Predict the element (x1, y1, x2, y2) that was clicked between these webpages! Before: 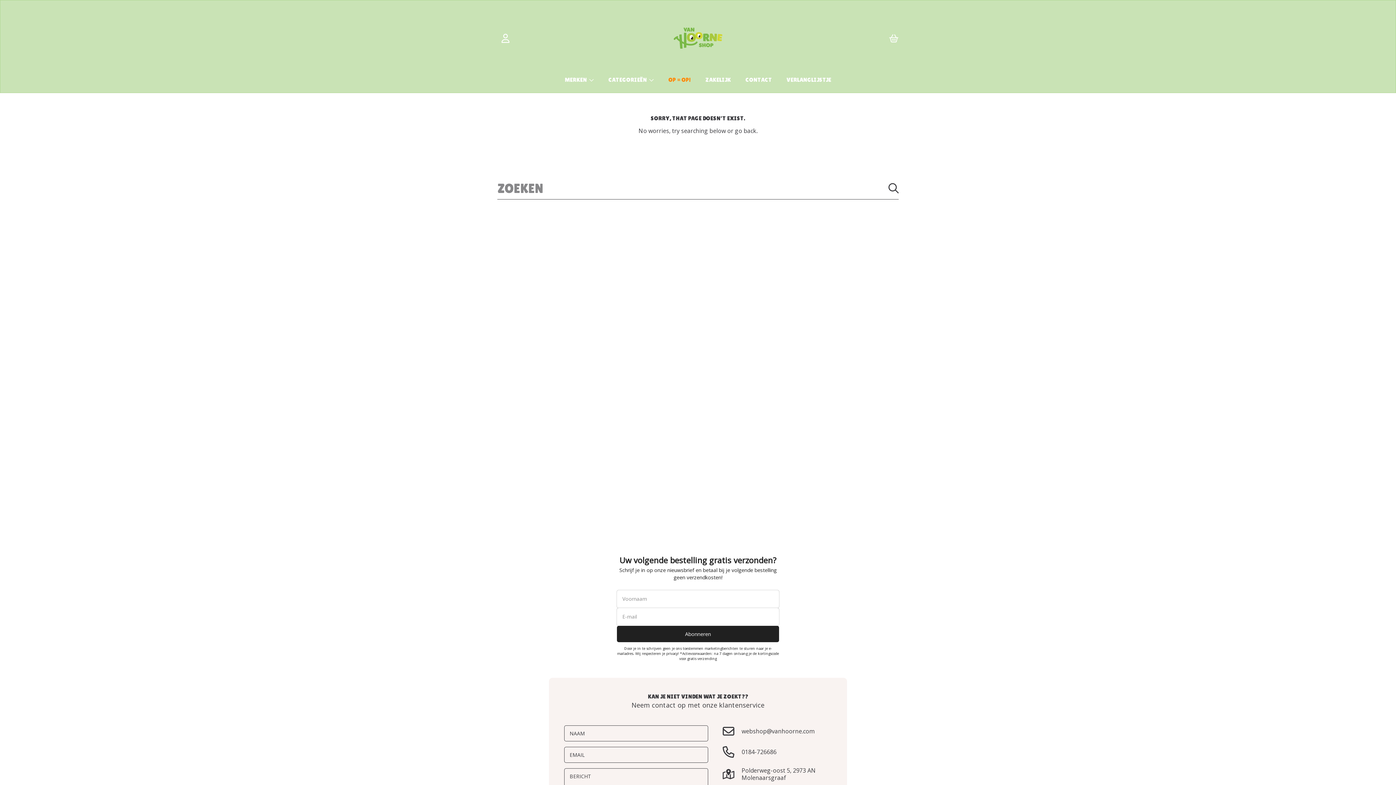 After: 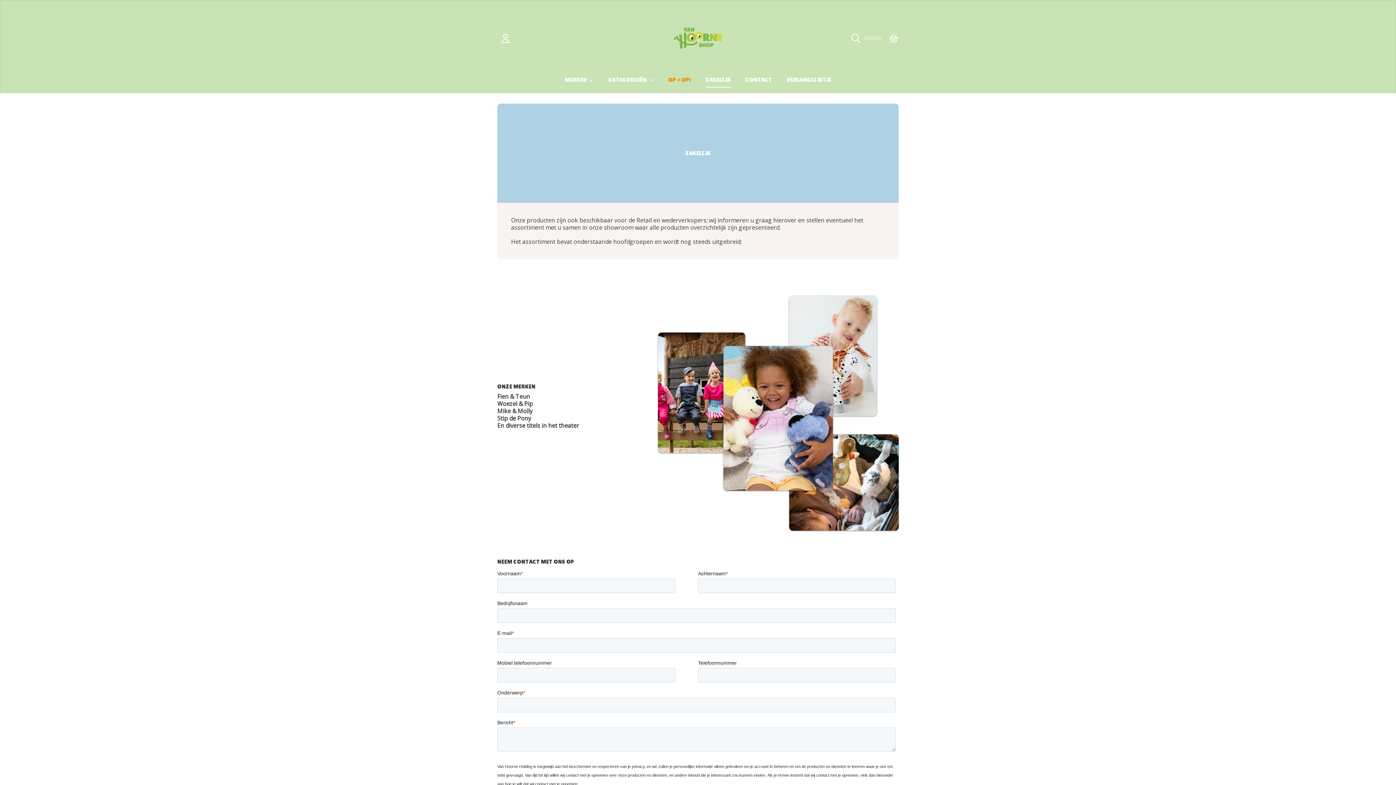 Action: bbox: (698, 71, 738, 87) label: ZAKELIJK